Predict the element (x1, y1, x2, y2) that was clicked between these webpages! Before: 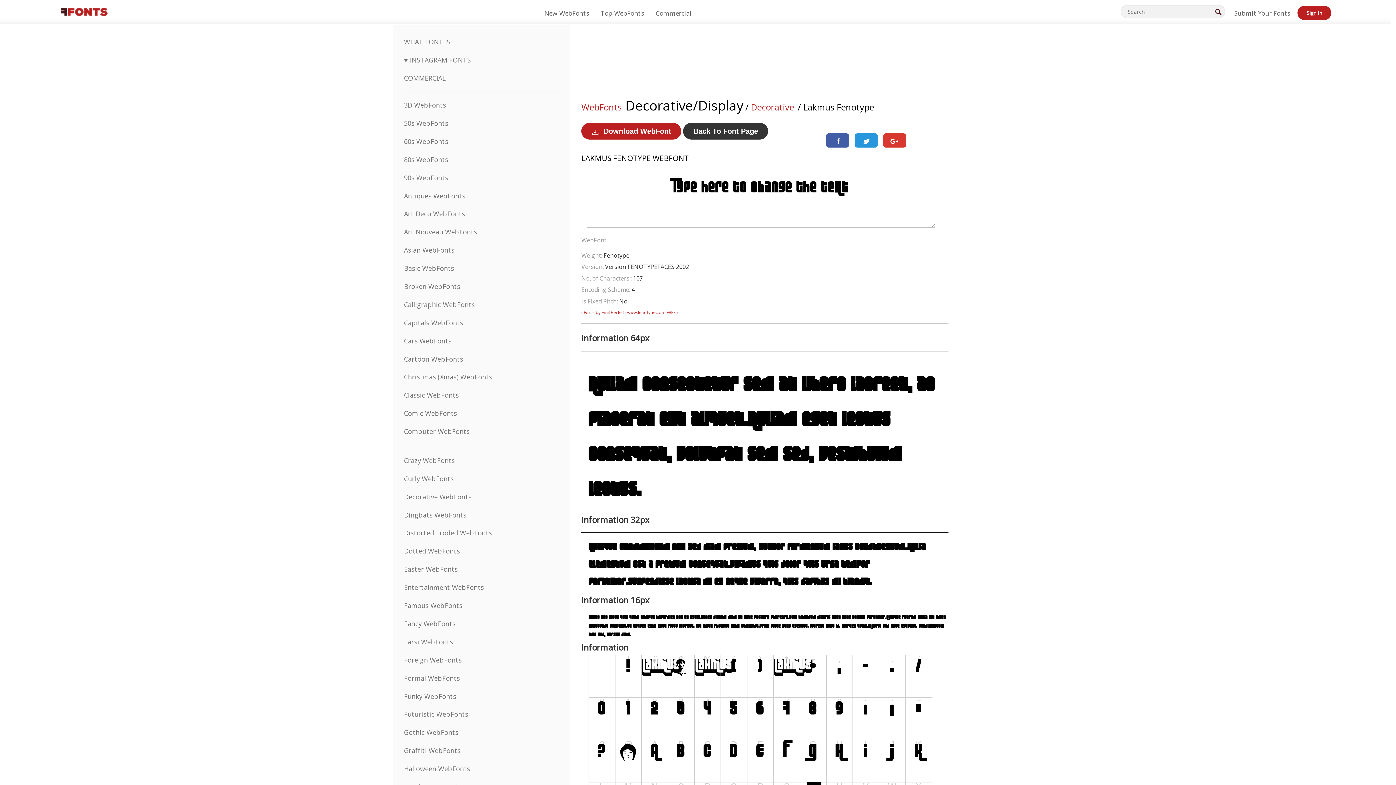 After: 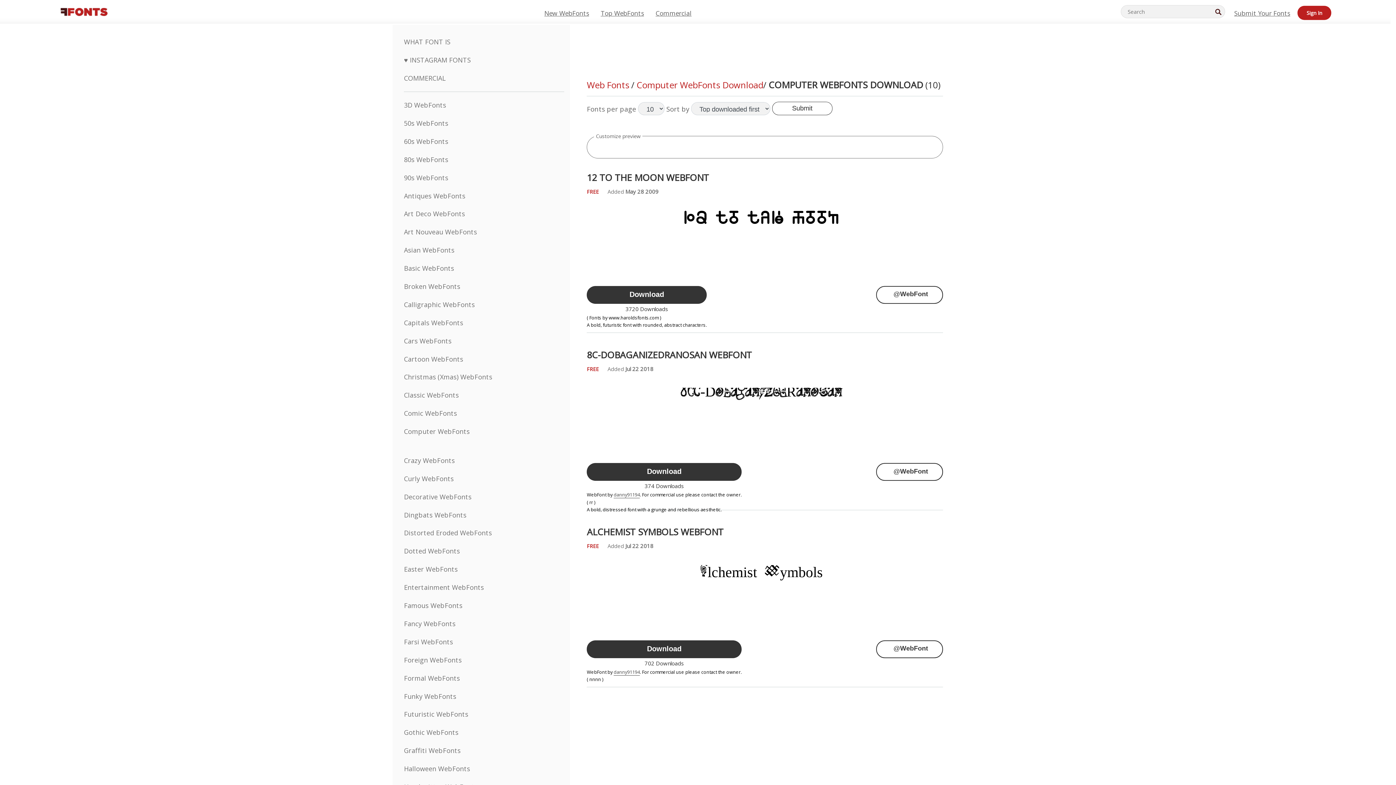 Action: label: Computer WebFonts bbox: (404, 427, 469, 436)